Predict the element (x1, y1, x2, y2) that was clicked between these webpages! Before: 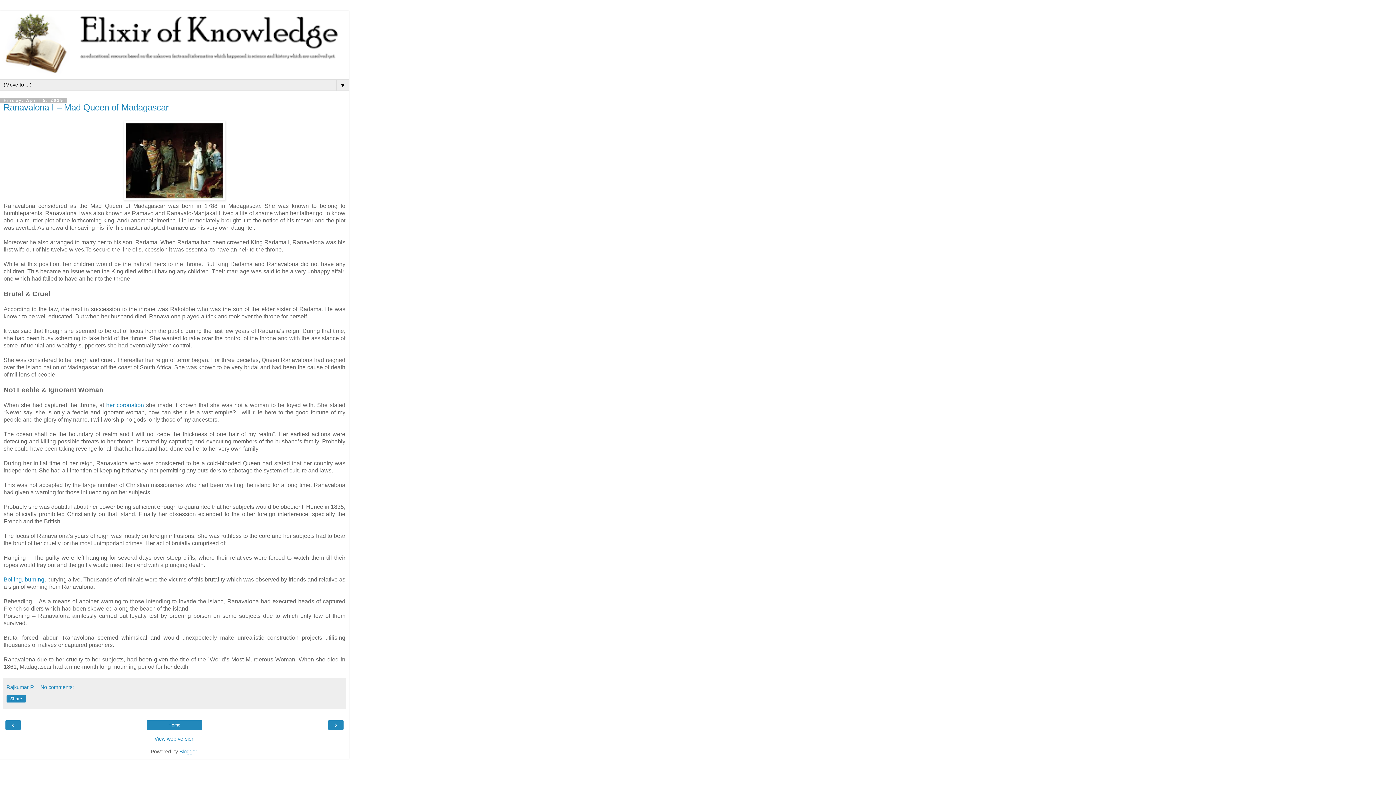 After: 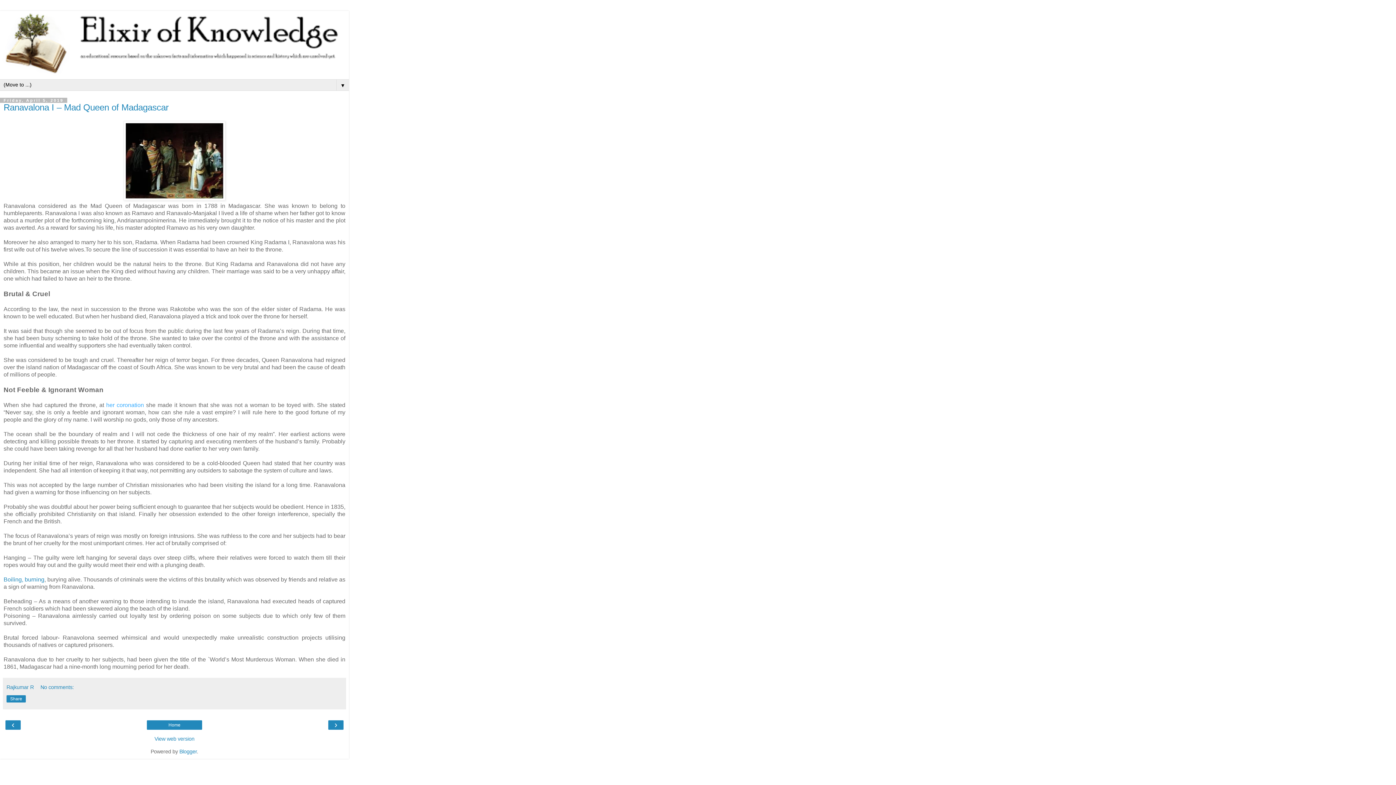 Action: bbox: (106, 402, 144, 408) label: her coronation